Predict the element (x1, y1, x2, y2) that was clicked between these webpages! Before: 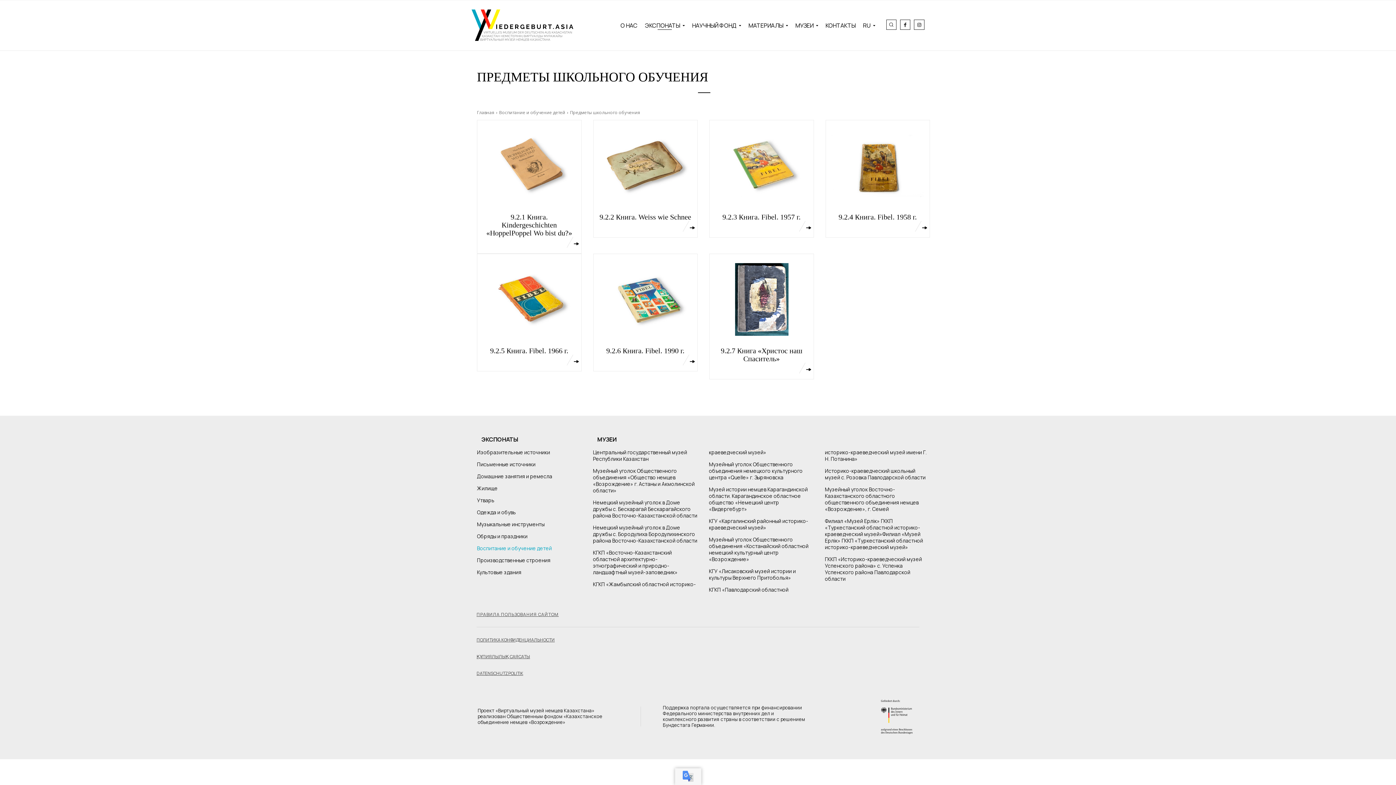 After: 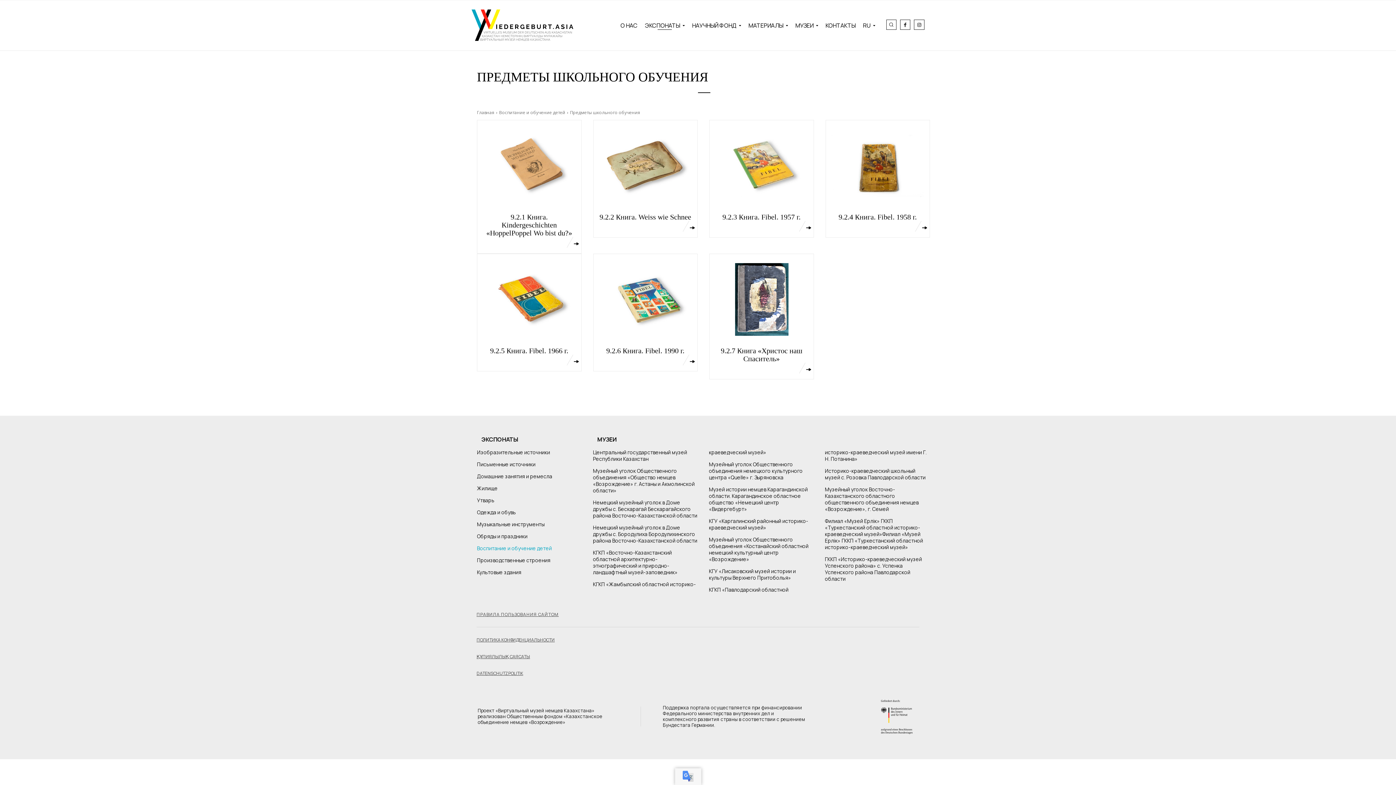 Action: bbox: (900, 19, 910, 29)